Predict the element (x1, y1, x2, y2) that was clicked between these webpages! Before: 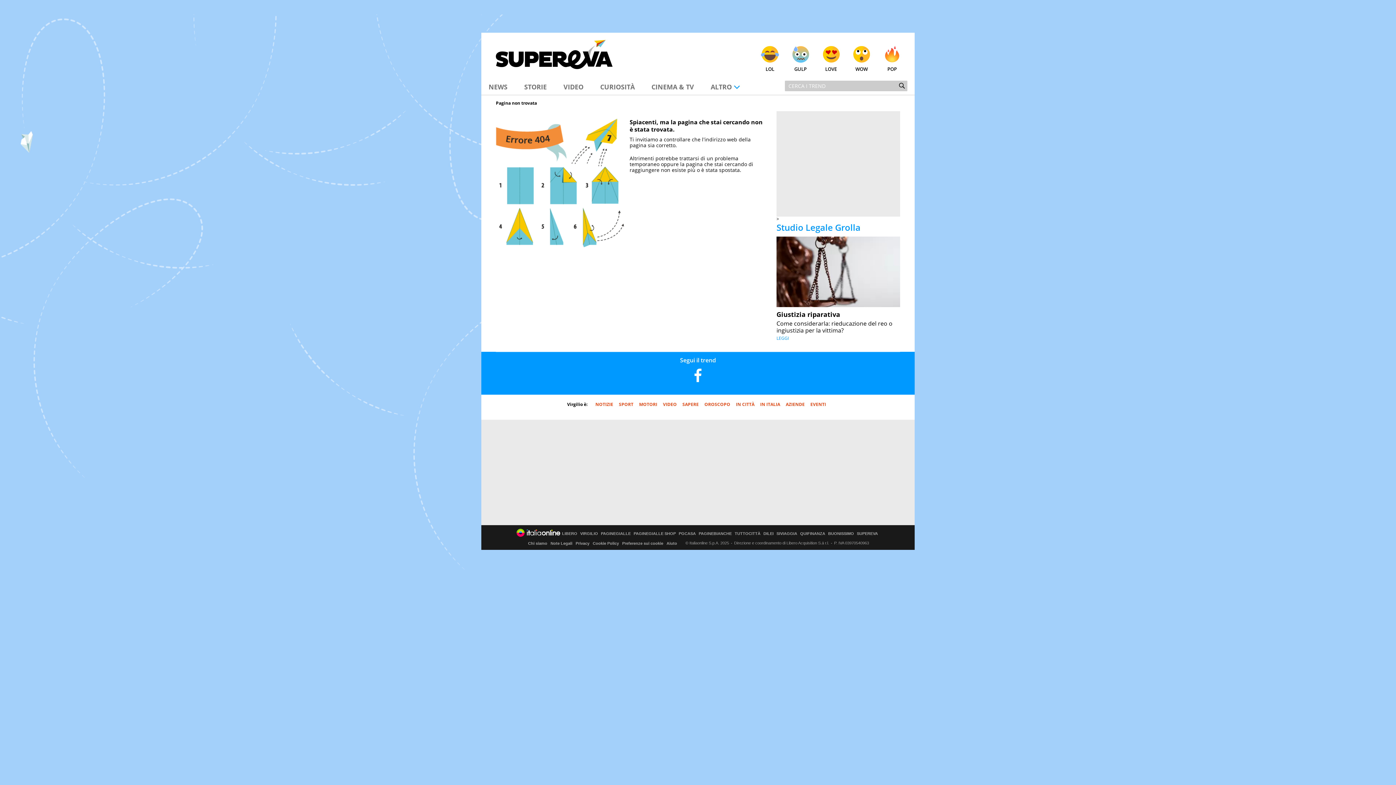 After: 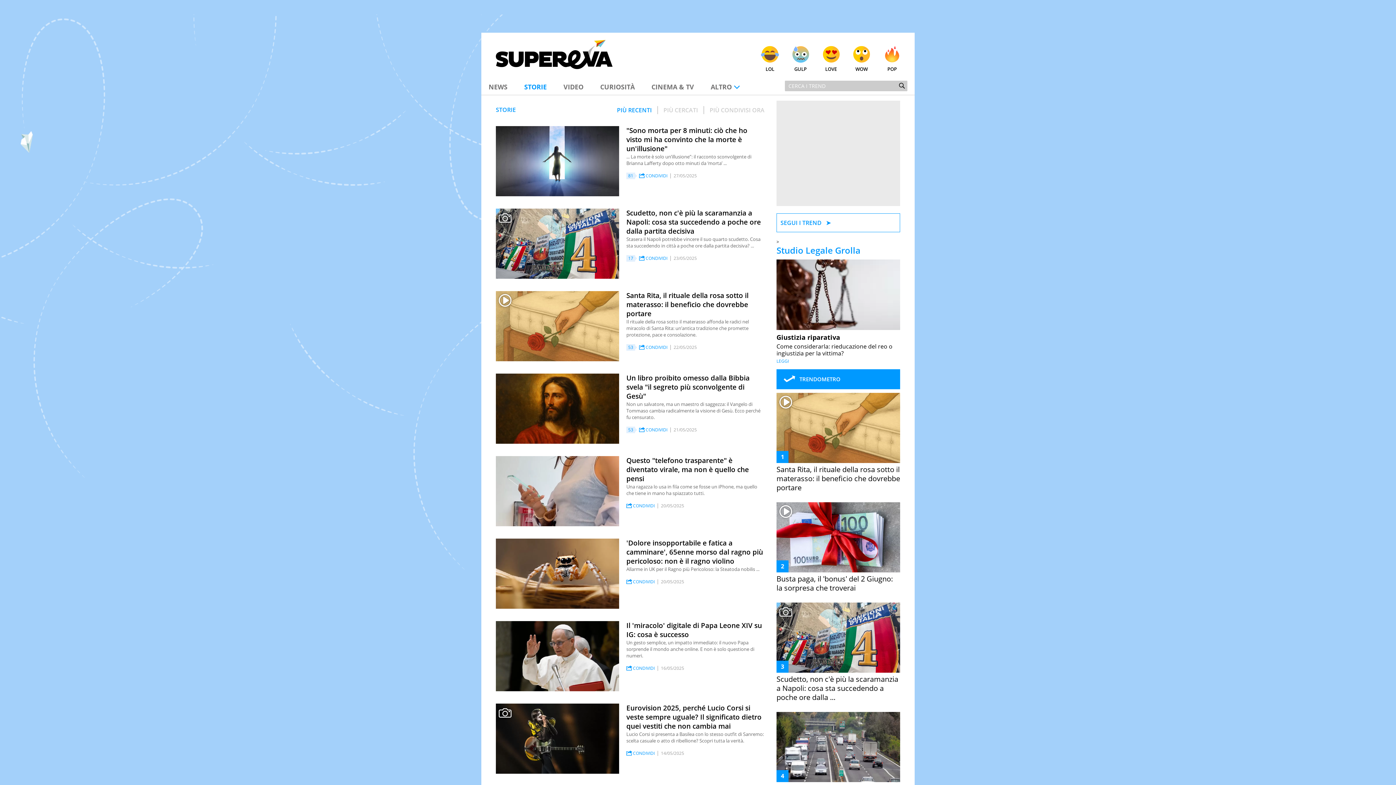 Action: bbox: (524, 82, 546, 91) label: STORIE